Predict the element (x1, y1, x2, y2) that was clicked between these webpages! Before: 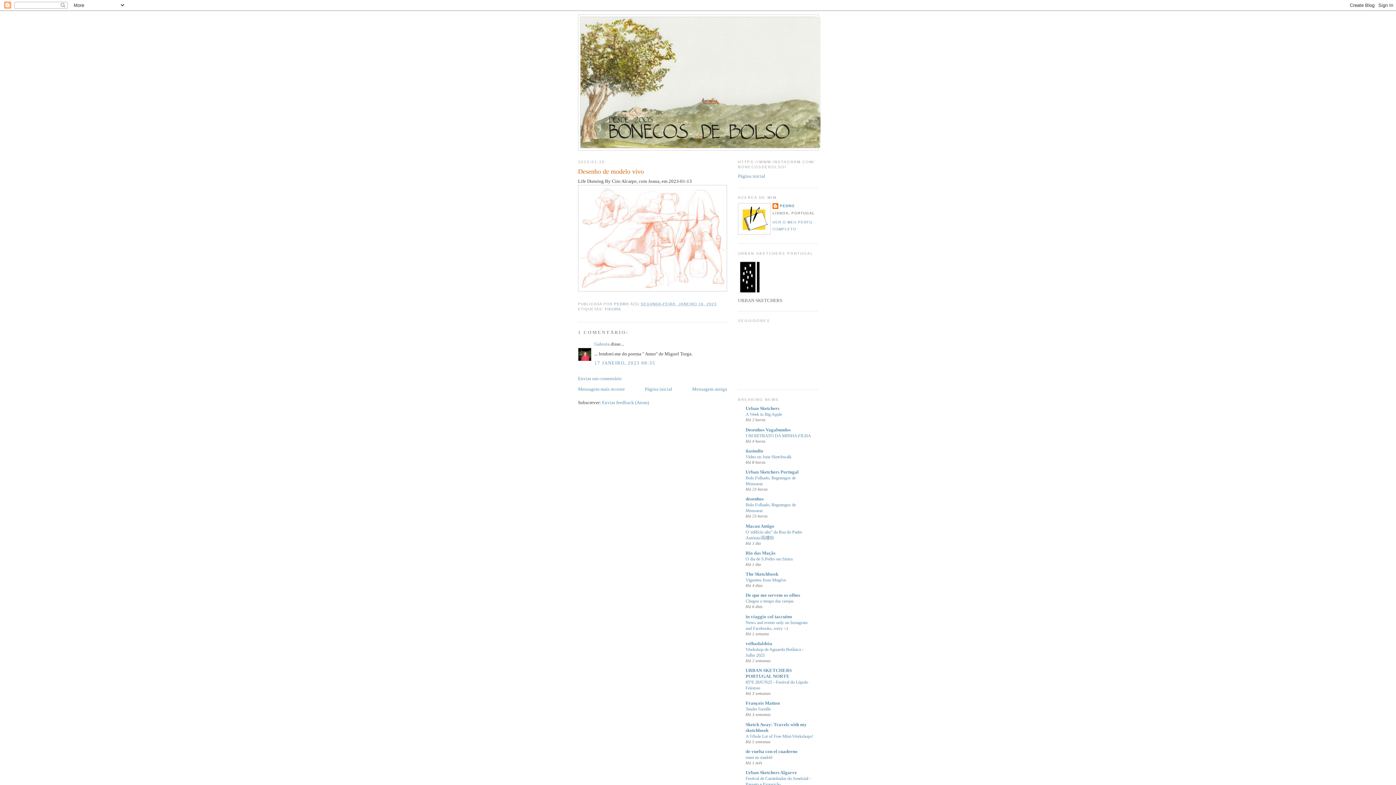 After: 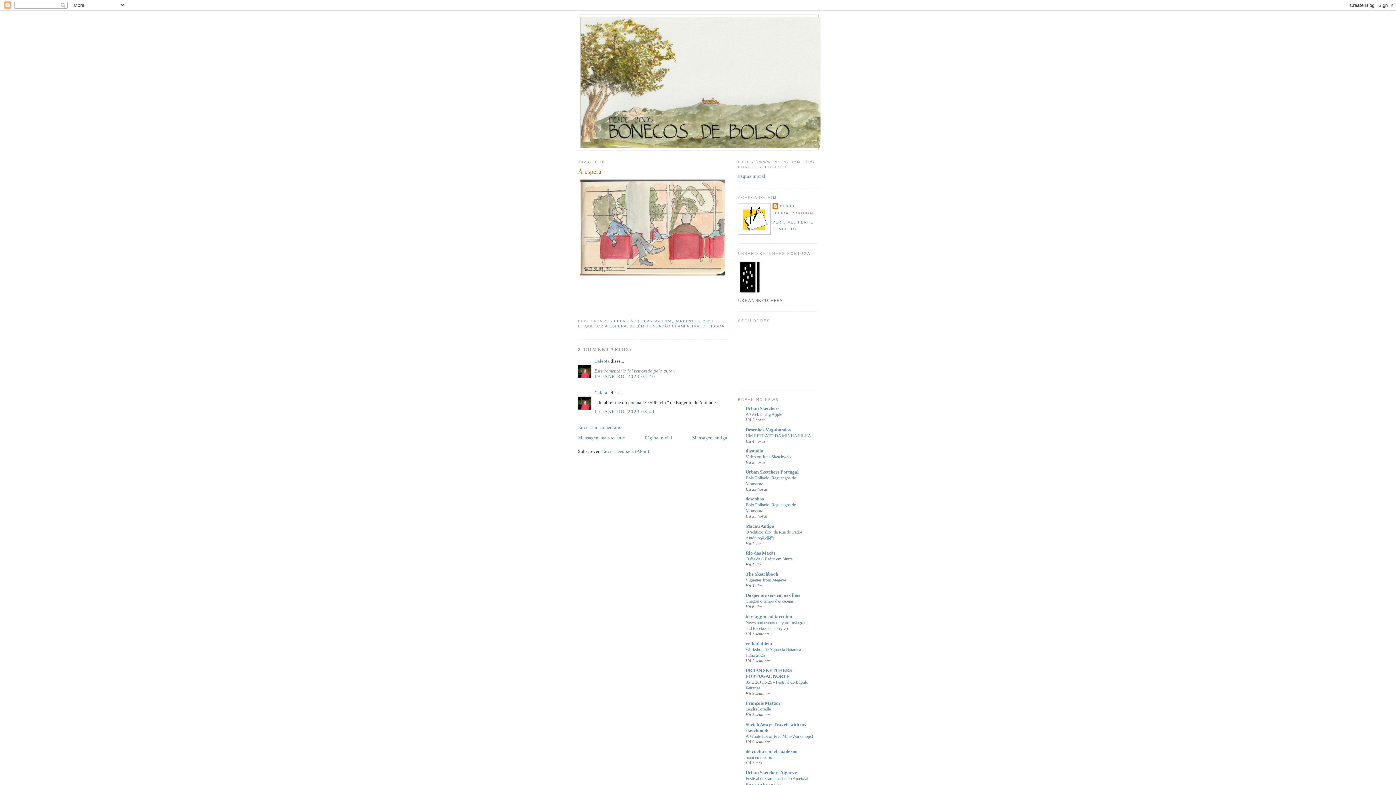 Action: bbox: (578, 386, 625, 392) label: Mensagem mais recente